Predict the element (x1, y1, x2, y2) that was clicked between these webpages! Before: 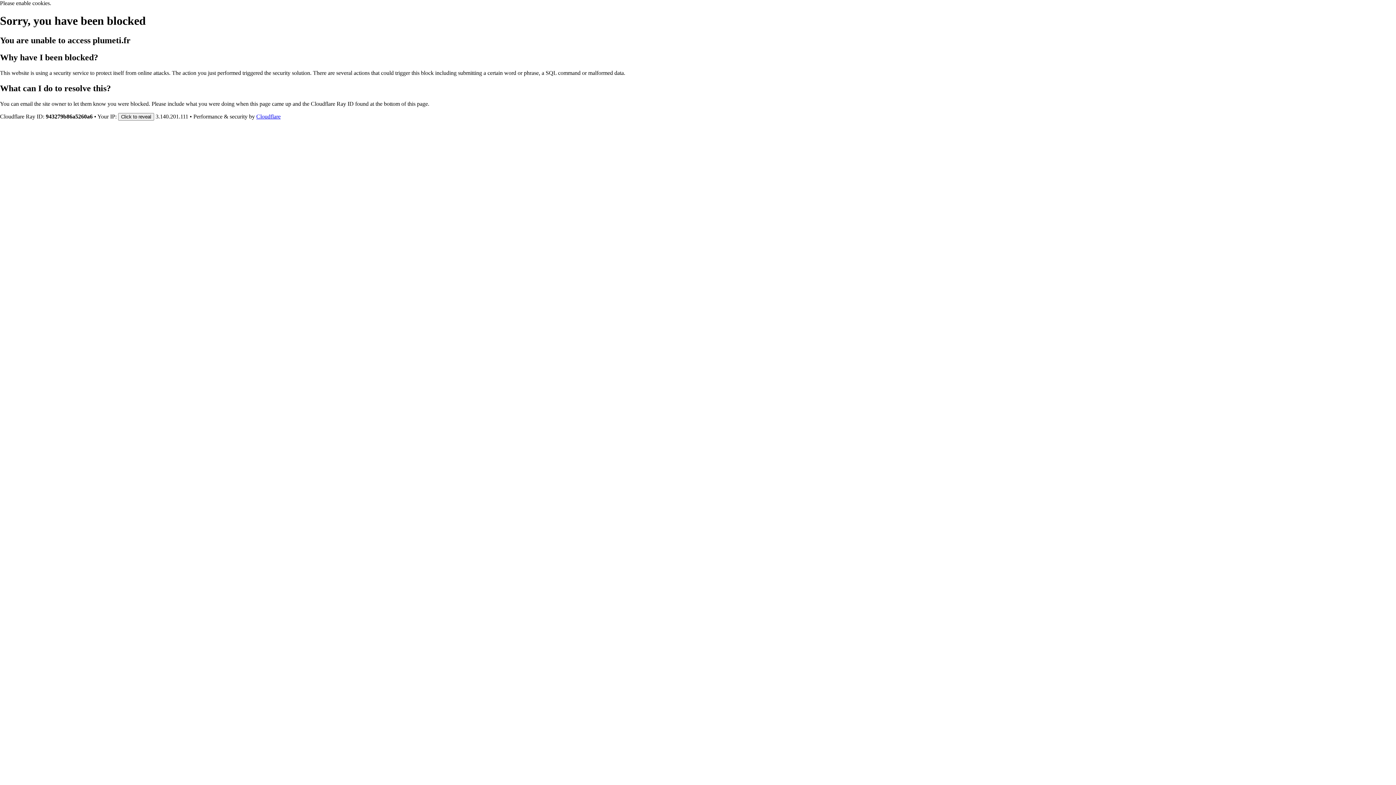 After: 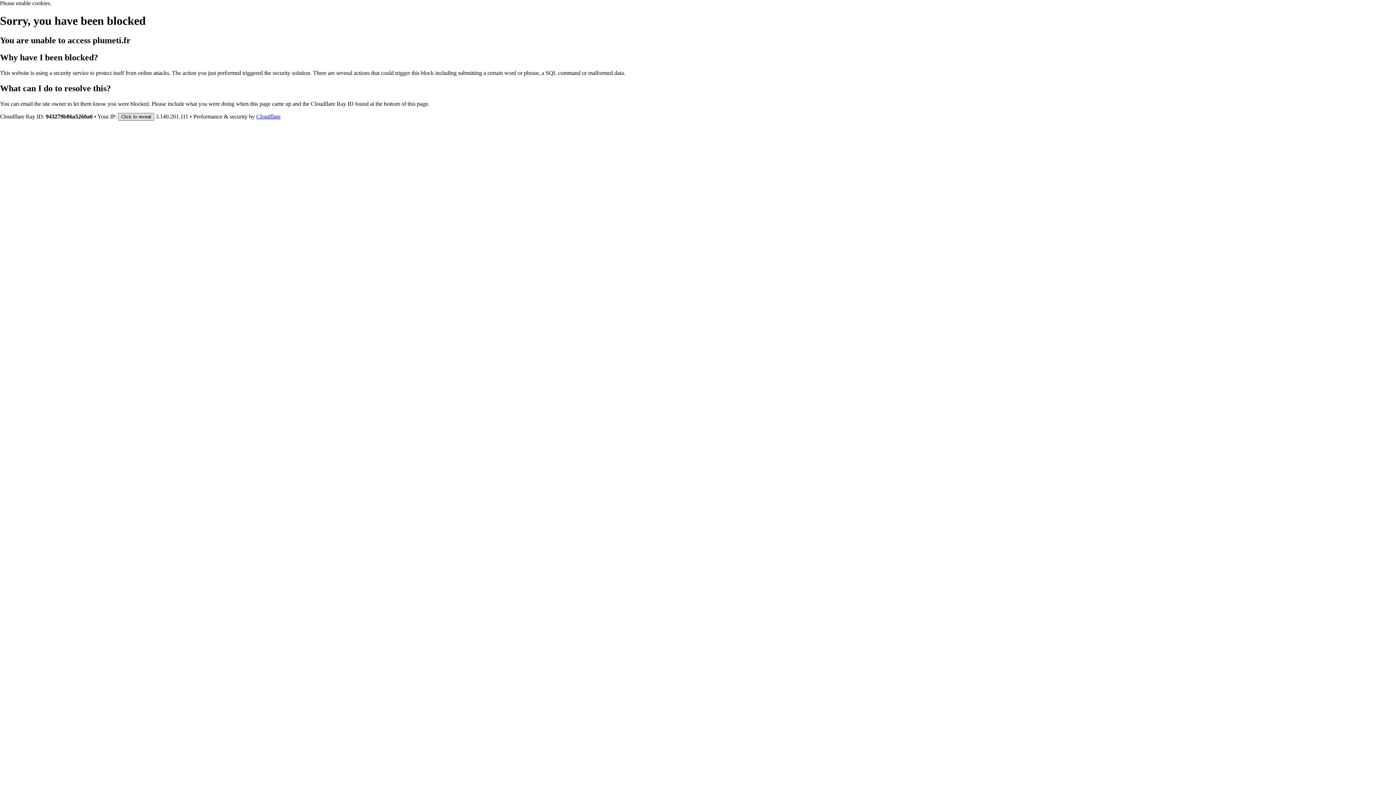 Action: bbox: (118, 112, 154, 120) label: Click to reveal